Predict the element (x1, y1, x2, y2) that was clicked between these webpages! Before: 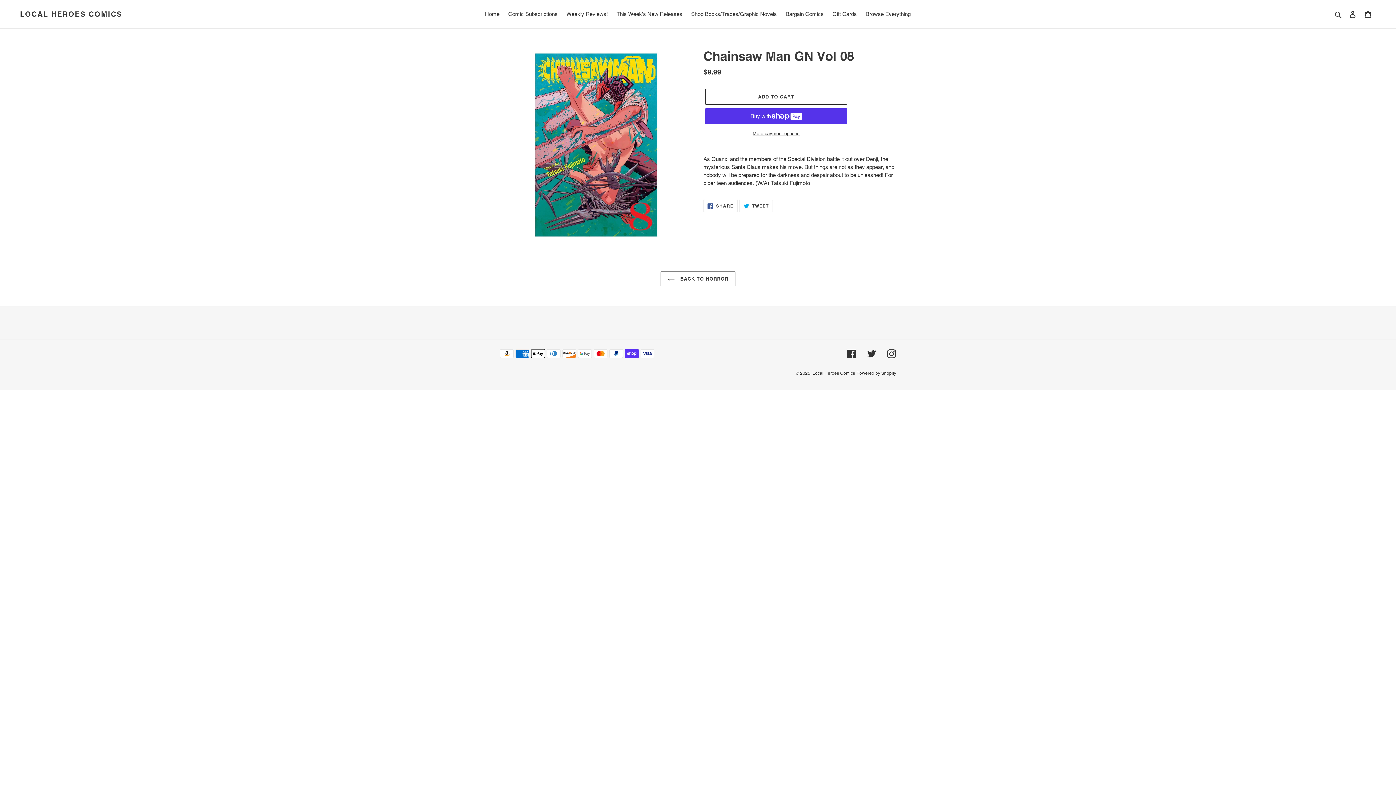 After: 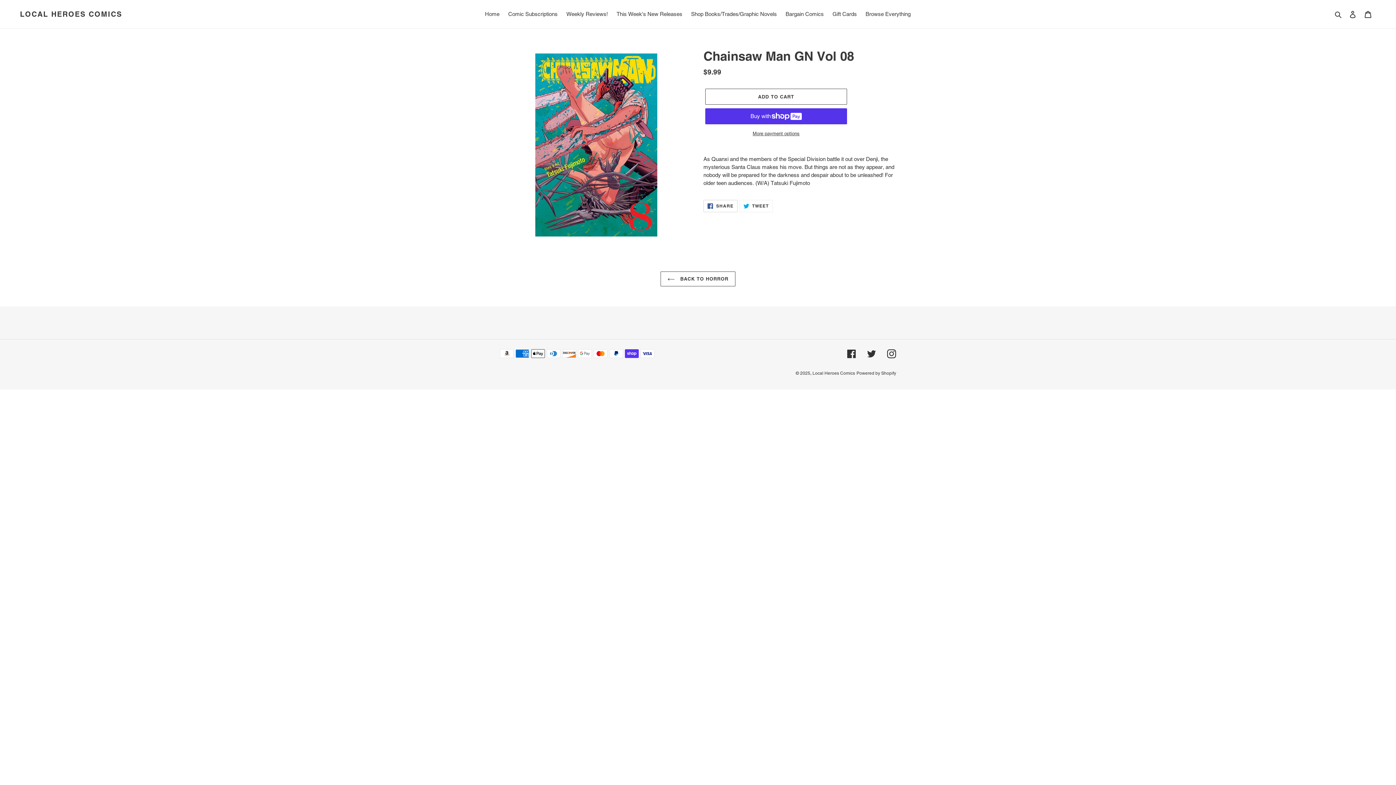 Action: bbox: (703, 200, 737, 212) label:  SHARE
SHARE ON FACEBOOK